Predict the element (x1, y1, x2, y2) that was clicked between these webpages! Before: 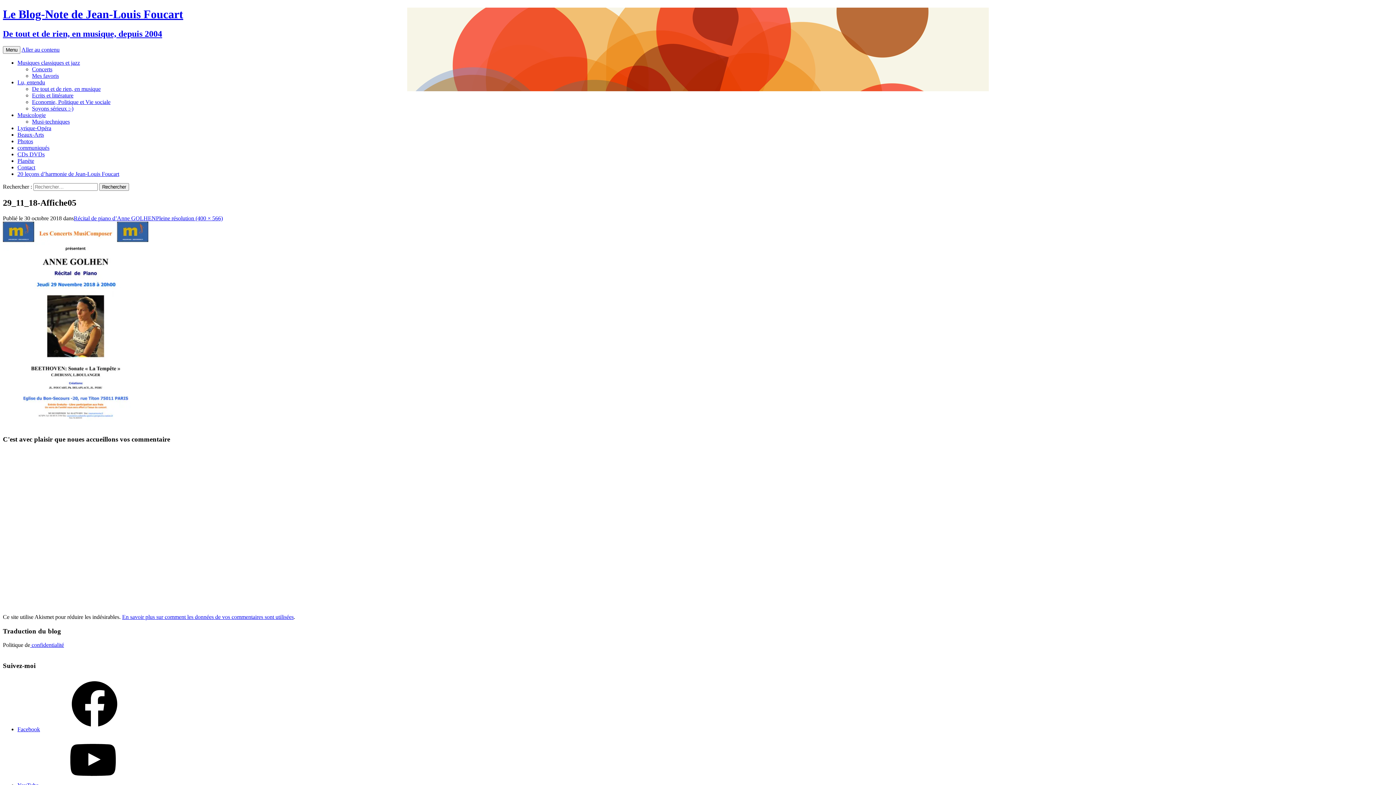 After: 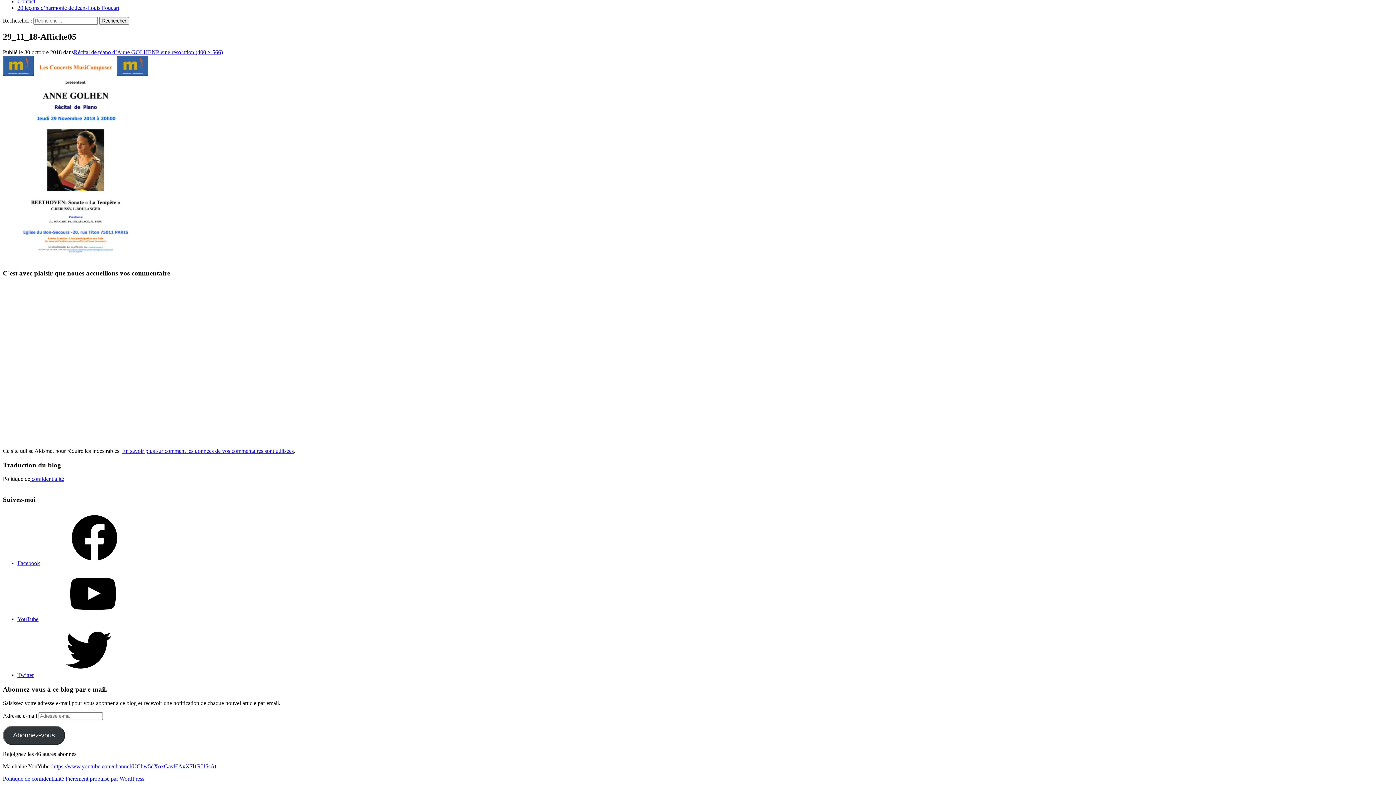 Action: bbox: (21, 46, 59, 52) label: Aller au contenu